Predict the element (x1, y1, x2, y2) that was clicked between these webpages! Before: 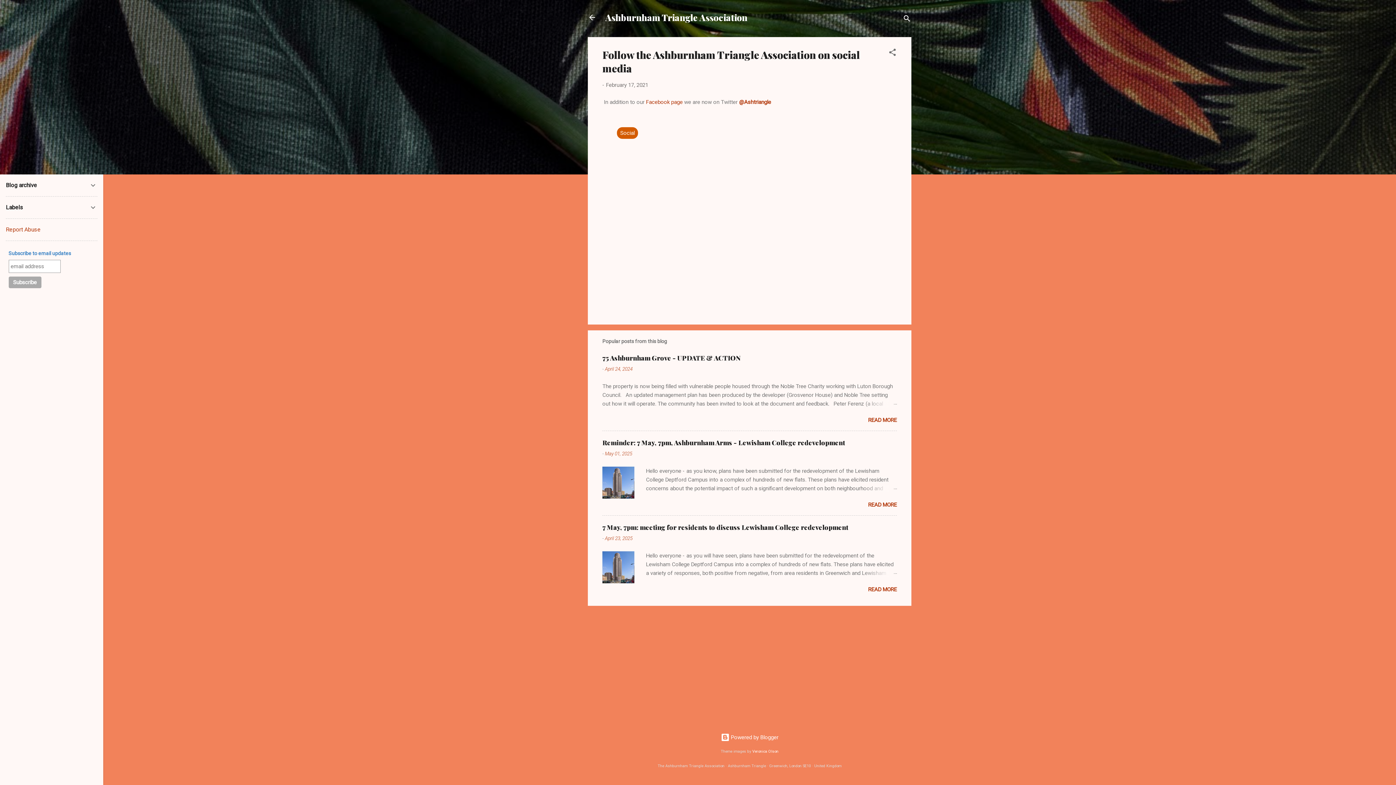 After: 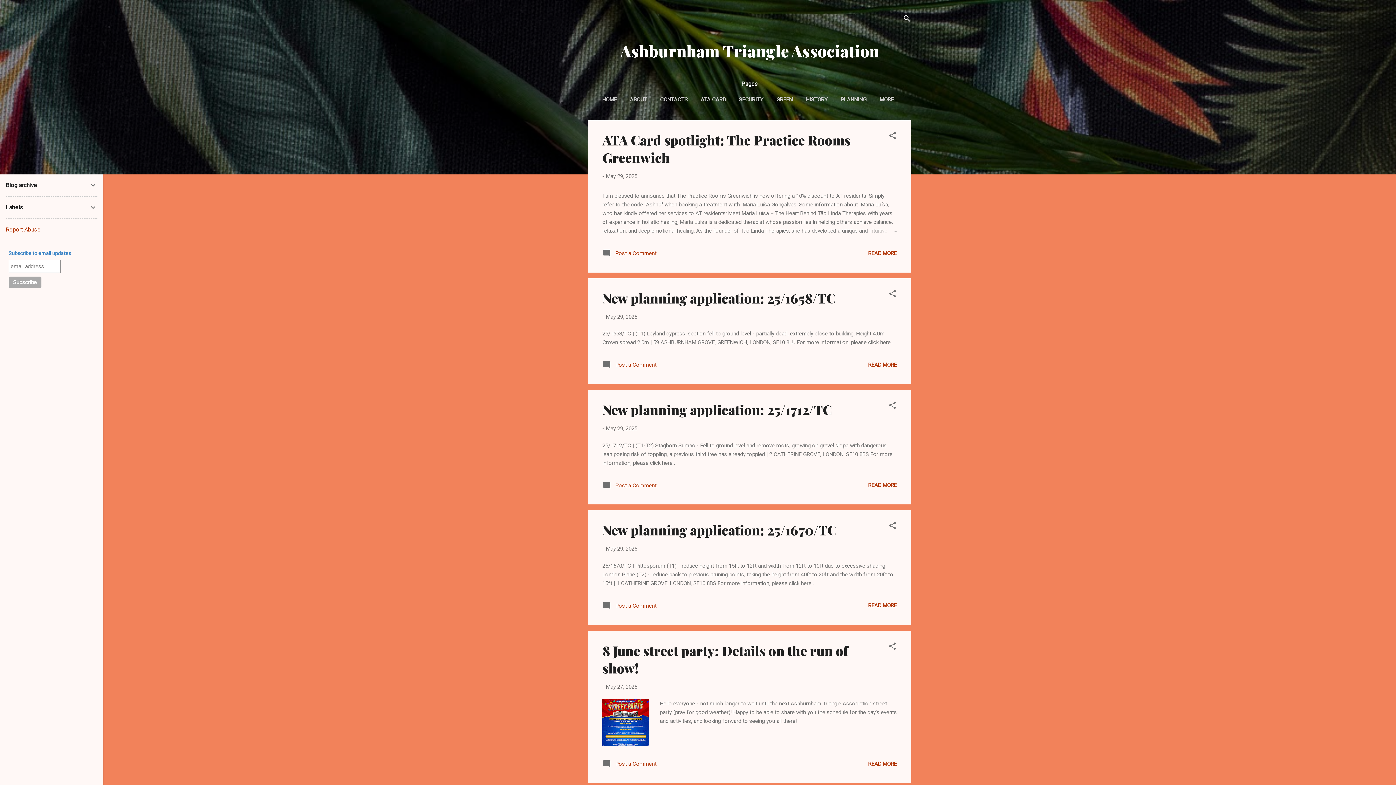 Action: bbox: (583, 8, 601, 26)